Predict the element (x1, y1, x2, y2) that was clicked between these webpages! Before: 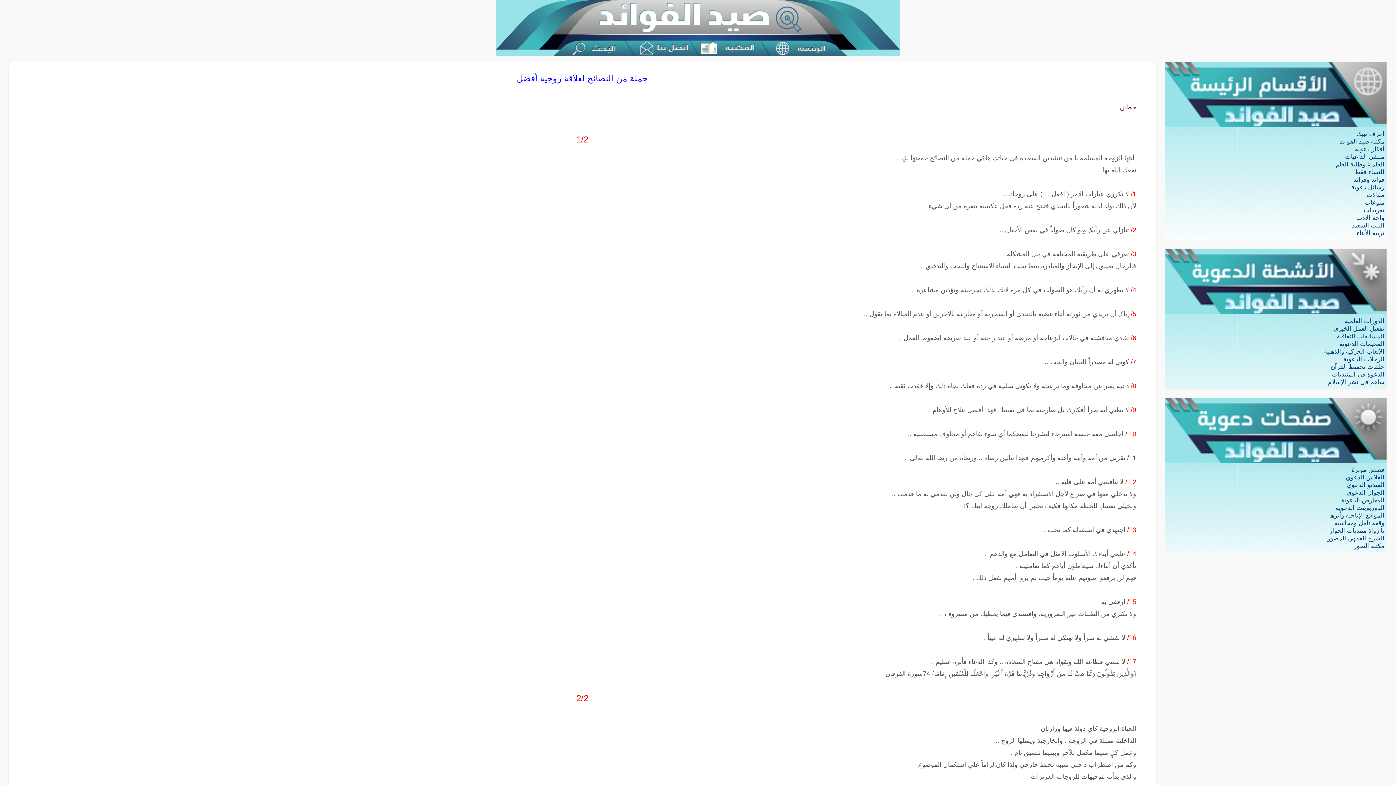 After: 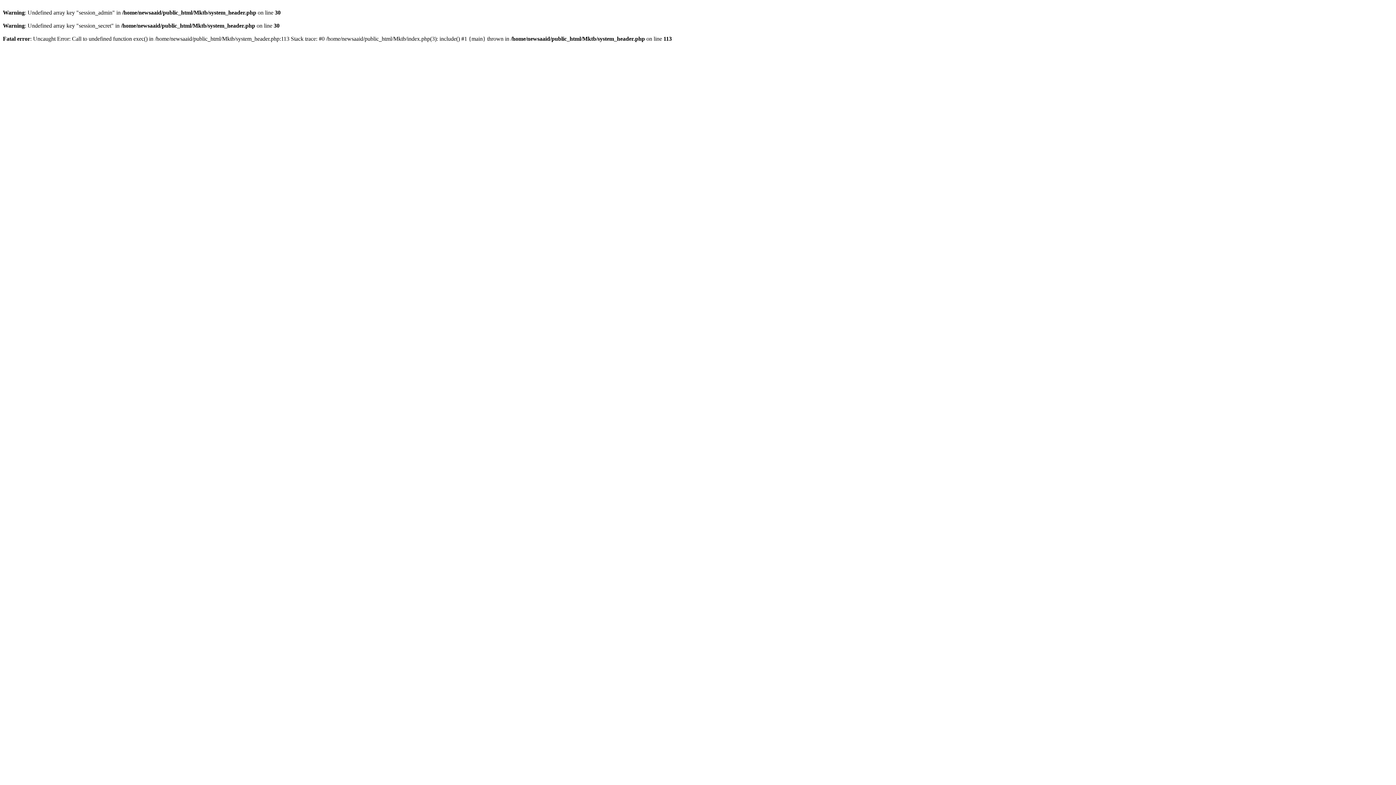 Action: label: مكتبة الصور bbox: (1354, 543, 1384, 549)